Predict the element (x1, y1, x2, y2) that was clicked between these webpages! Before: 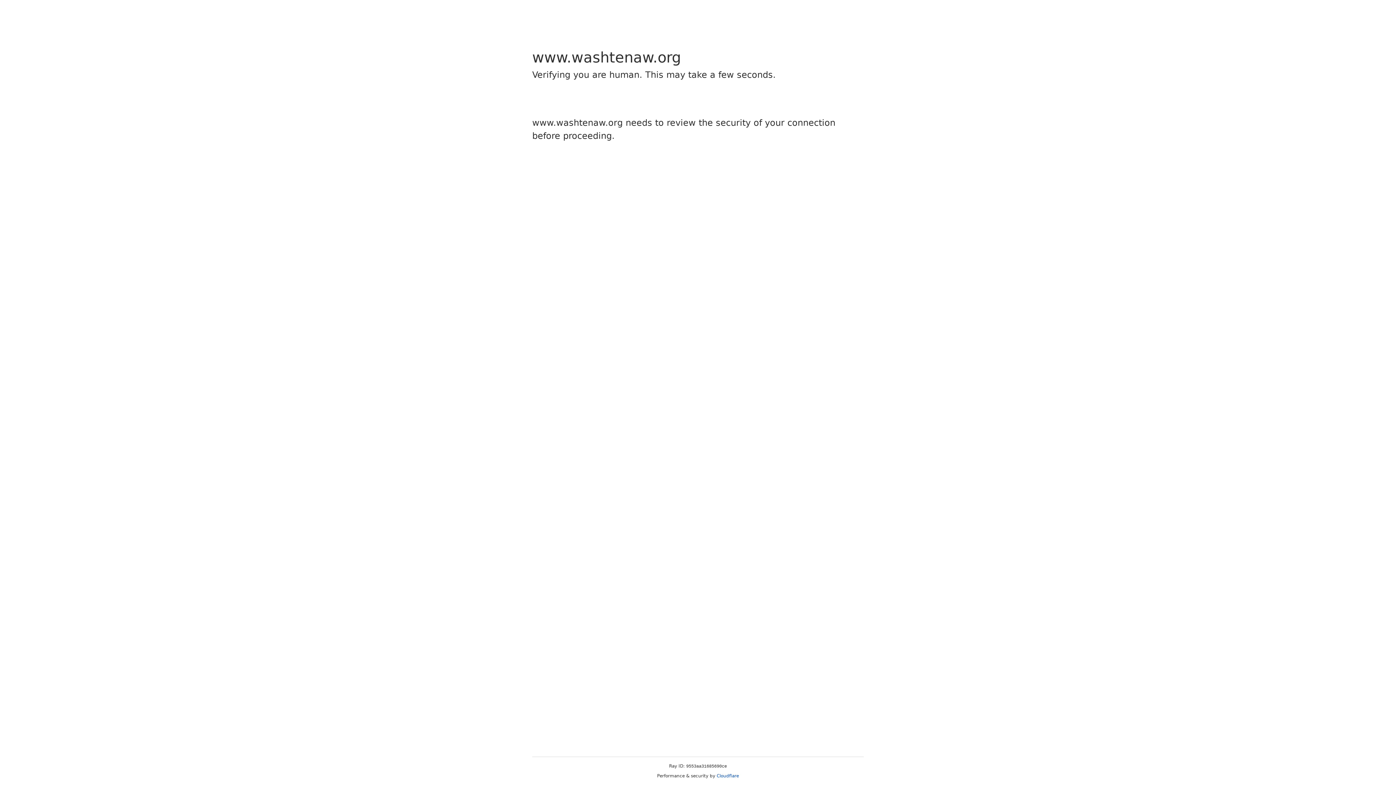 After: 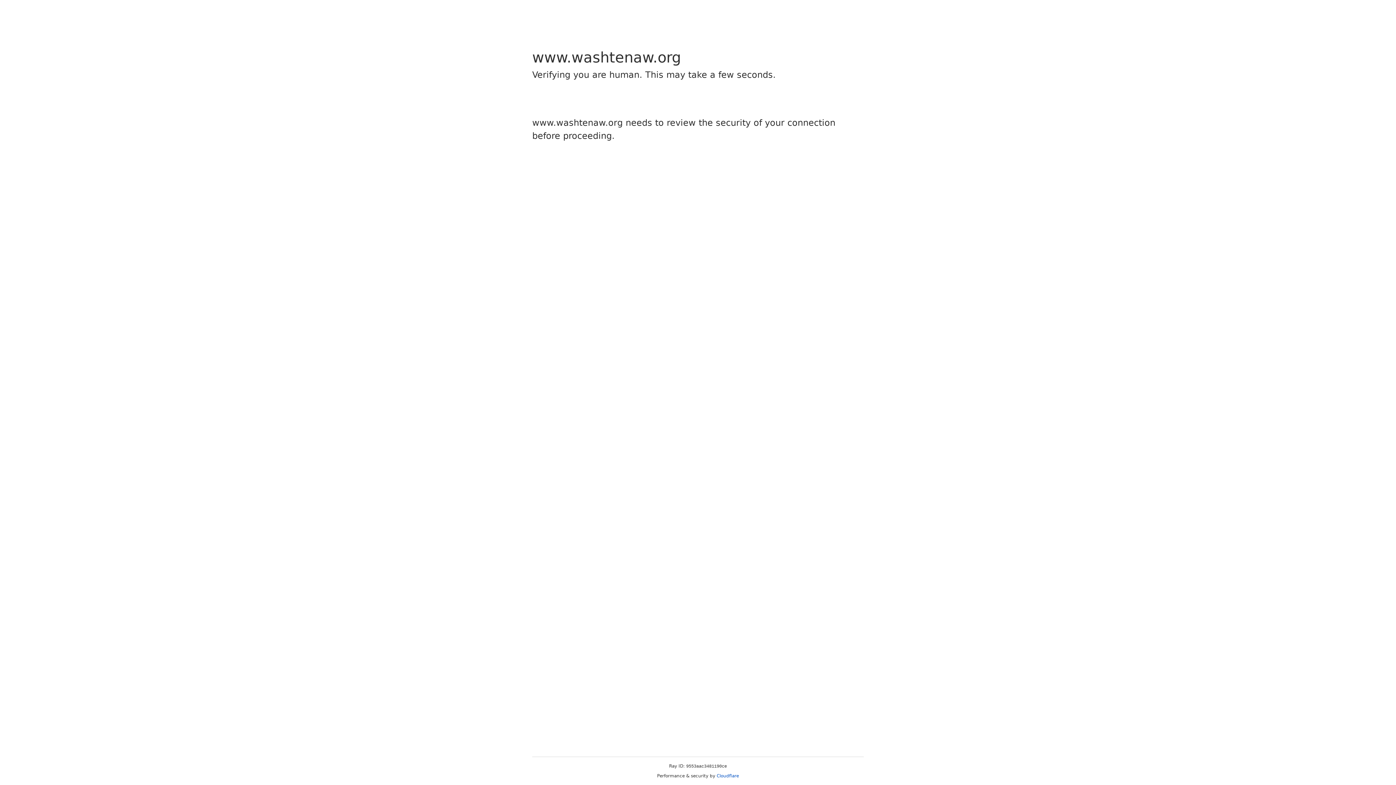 Action: label: Cloudflare bbox: (716, 773, 739, 778)